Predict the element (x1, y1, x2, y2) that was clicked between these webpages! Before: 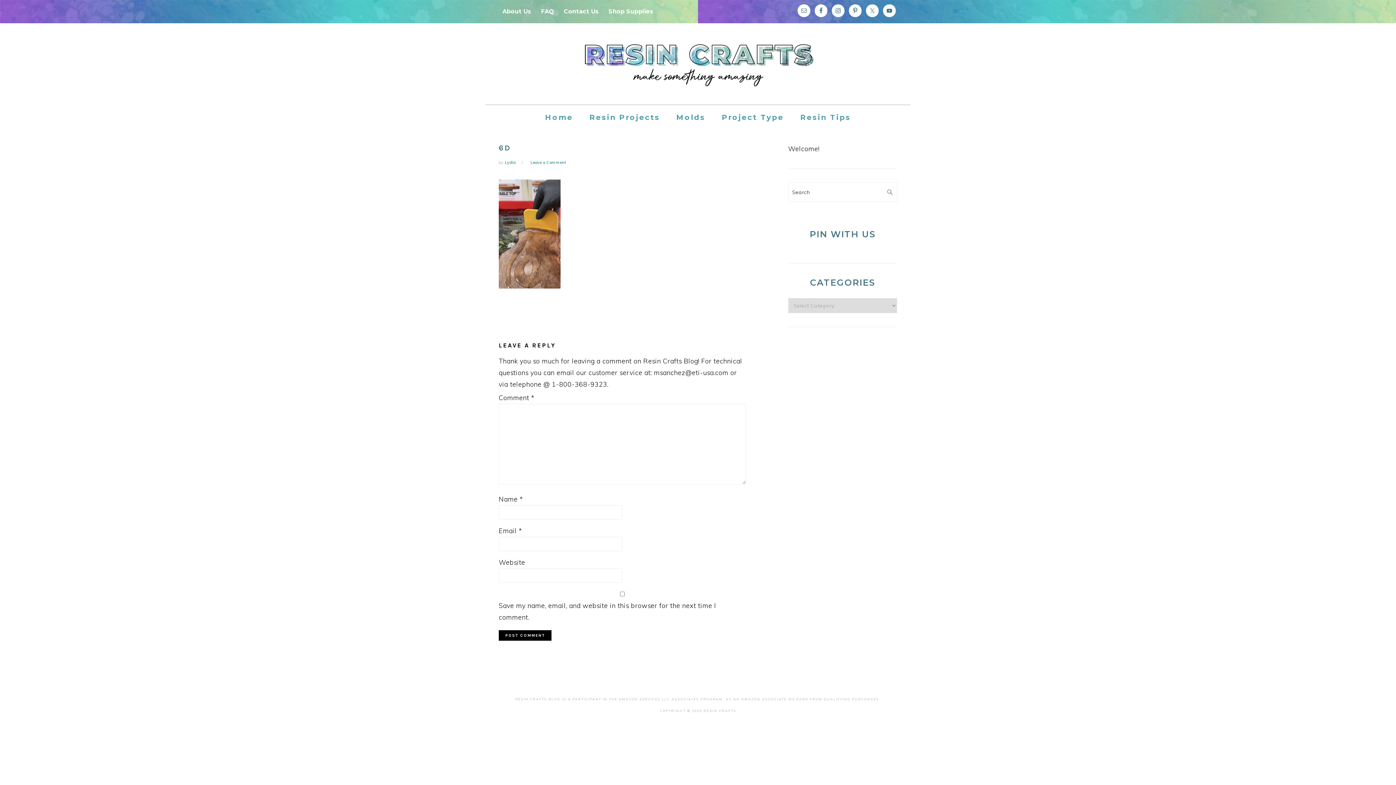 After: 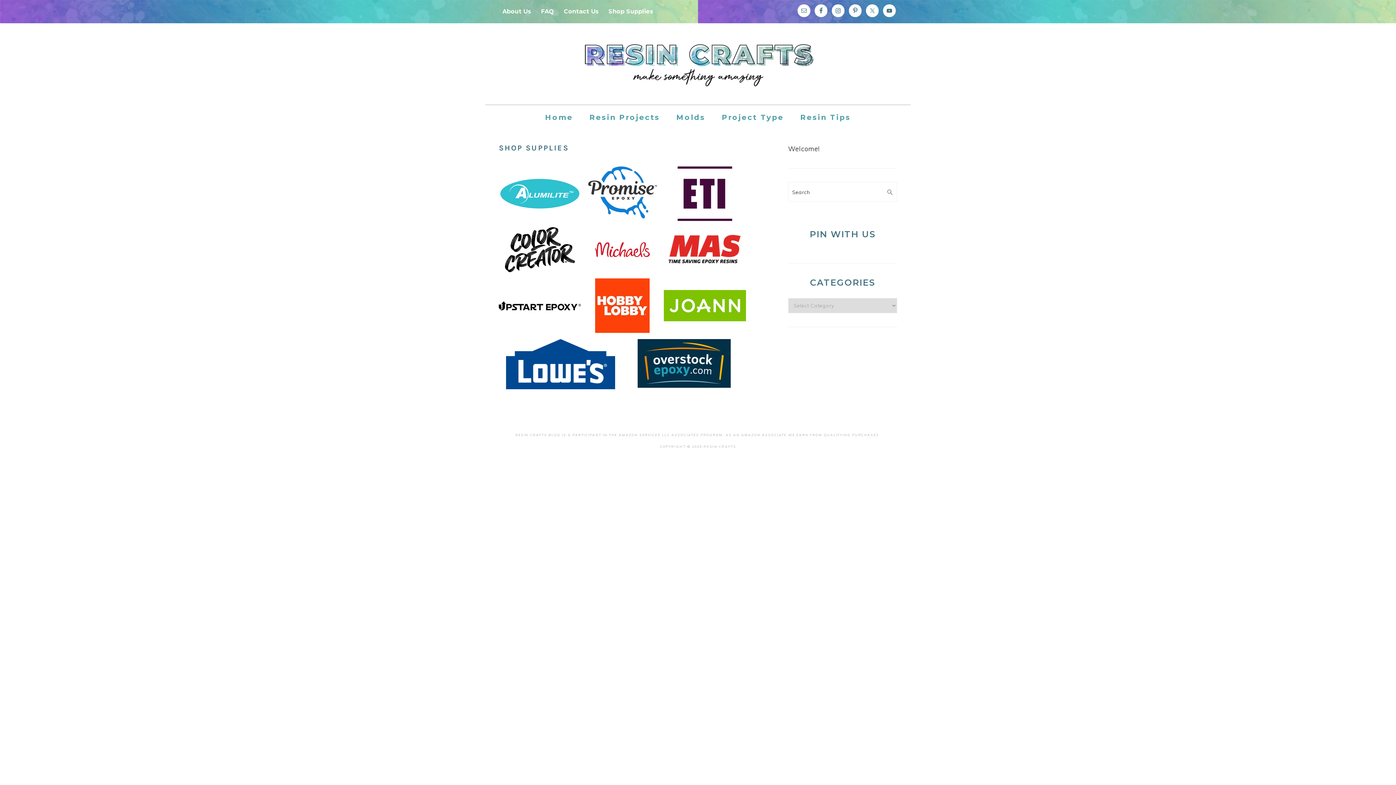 Action: bbox: (604, 2, 657, 20) label: Shop Supplies